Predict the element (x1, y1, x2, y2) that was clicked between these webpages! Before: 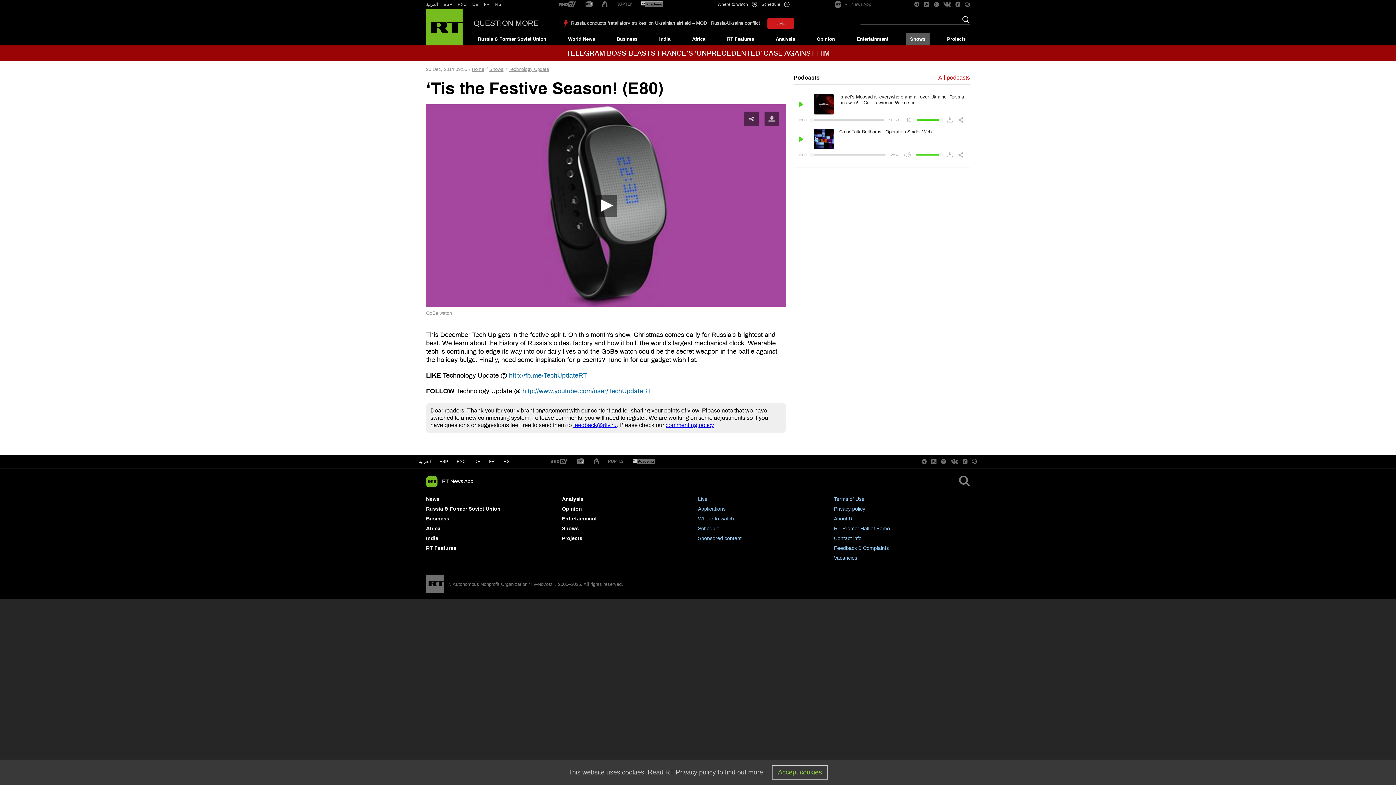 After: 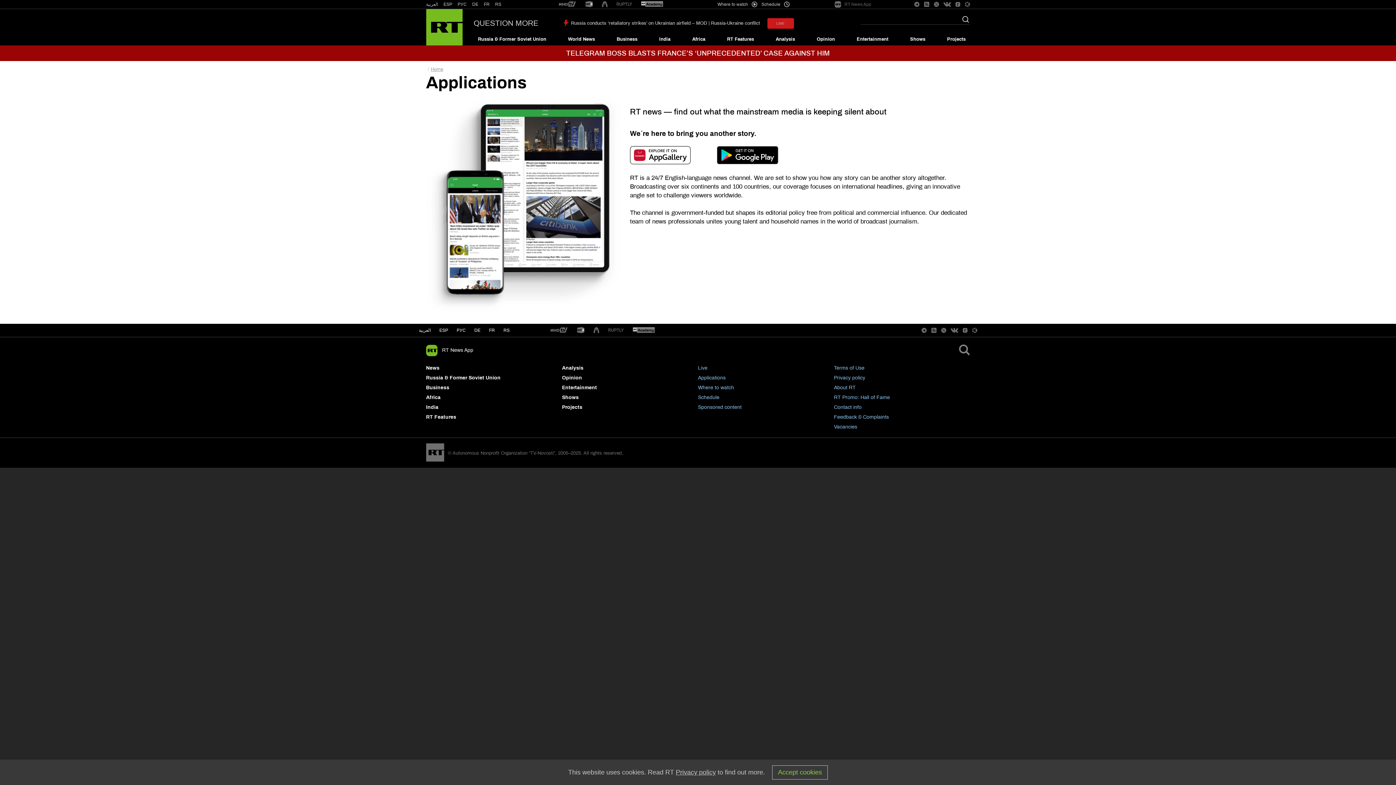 Action: bbox: (426, 476, 562, 487) label: RT News App